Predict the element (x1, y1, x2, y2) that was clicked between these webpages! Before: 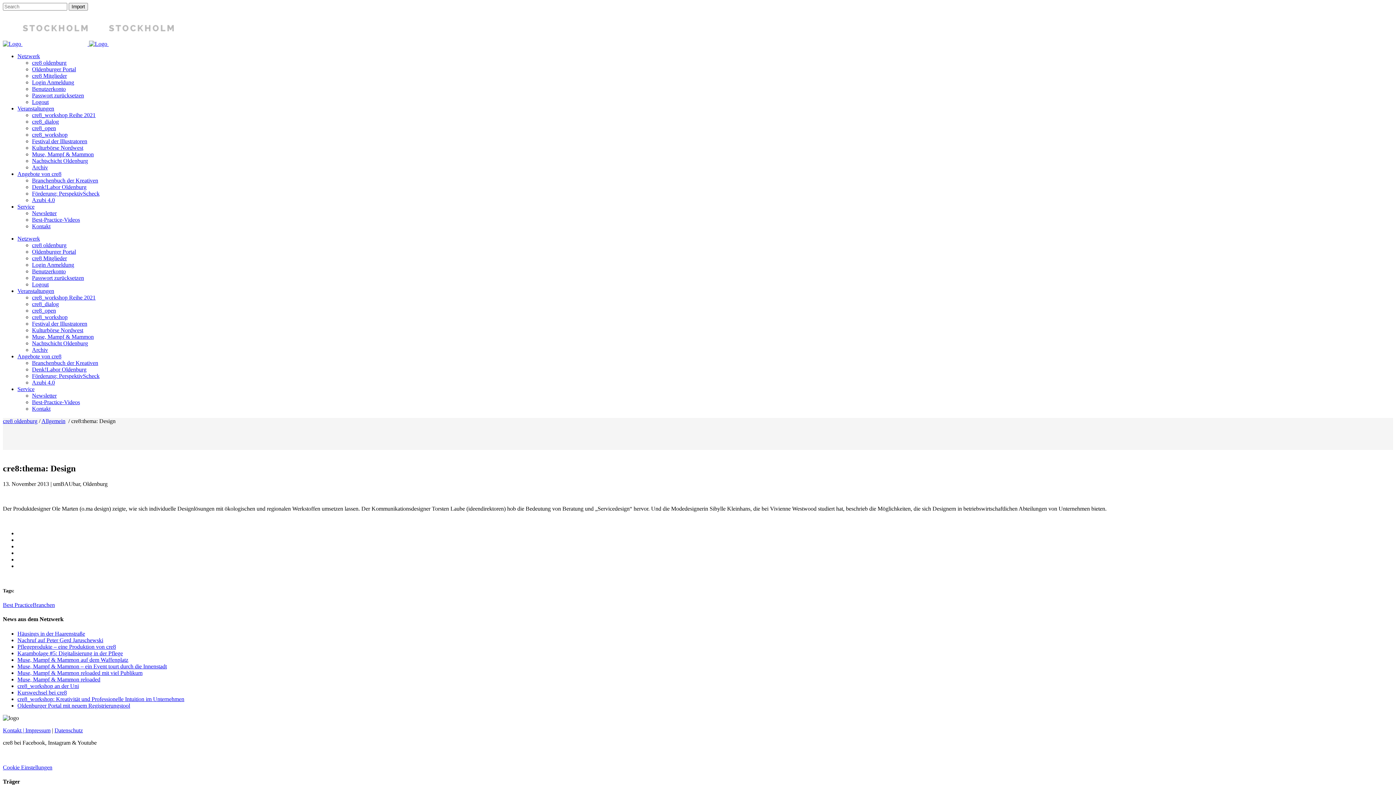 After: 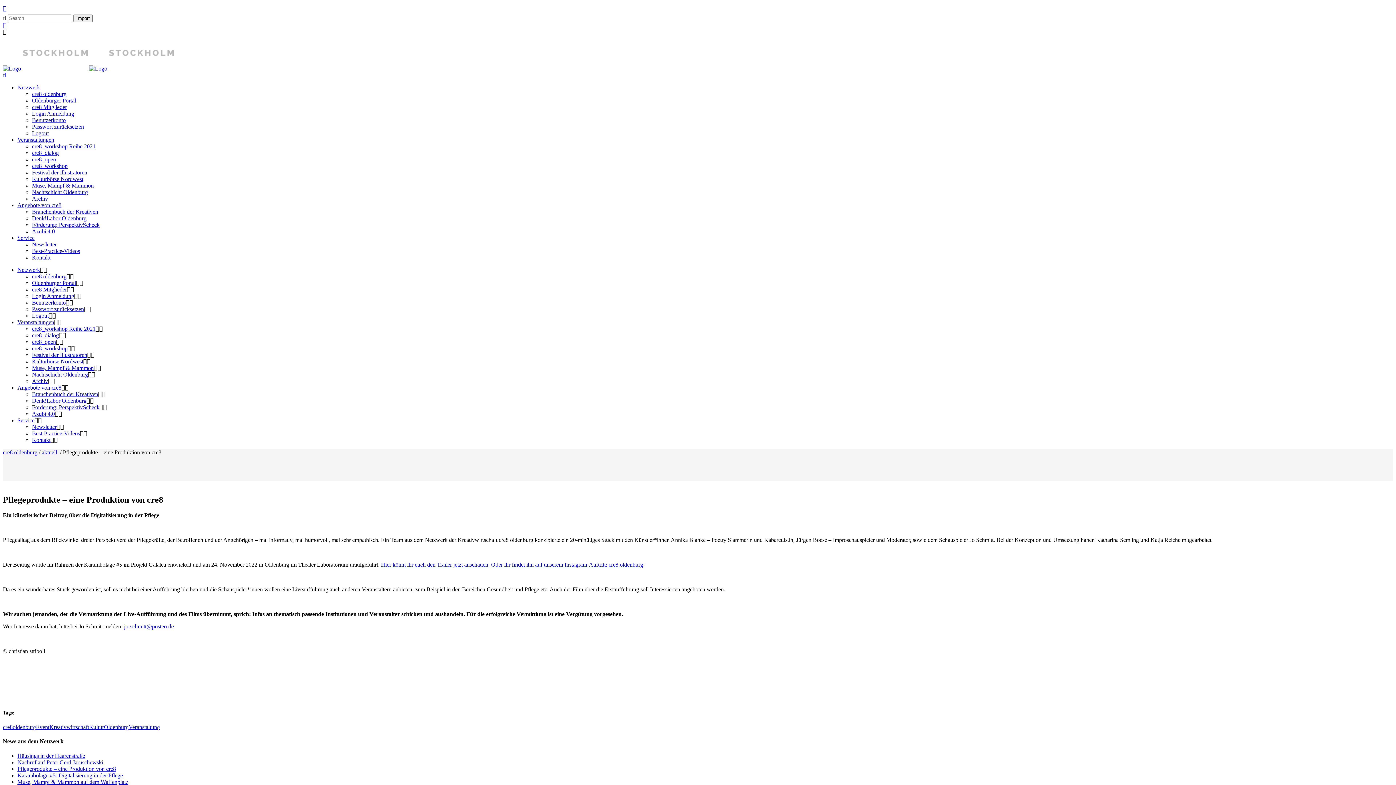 Action: bbox: (17, 643, 116, 650) label: Pflegeprodukte – eine Produktion von cre8